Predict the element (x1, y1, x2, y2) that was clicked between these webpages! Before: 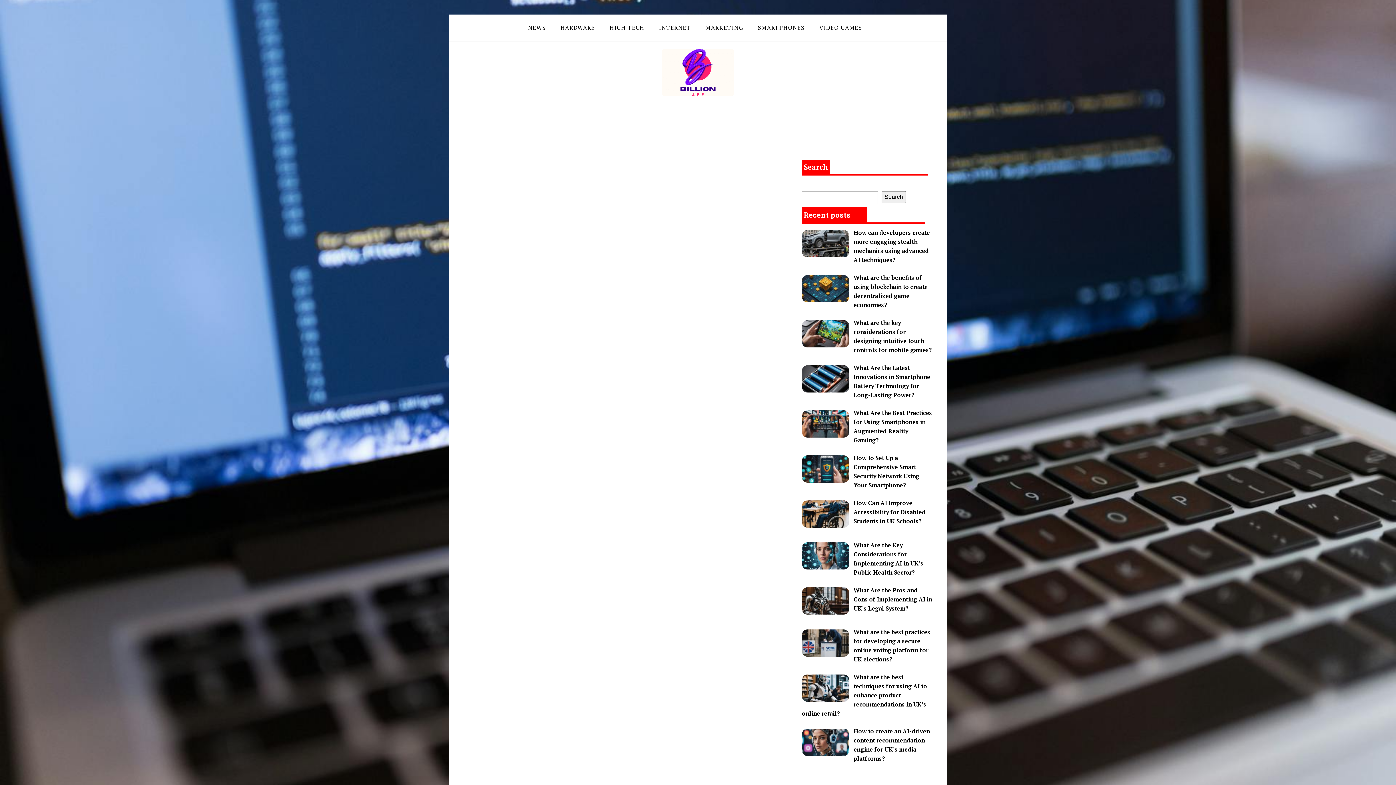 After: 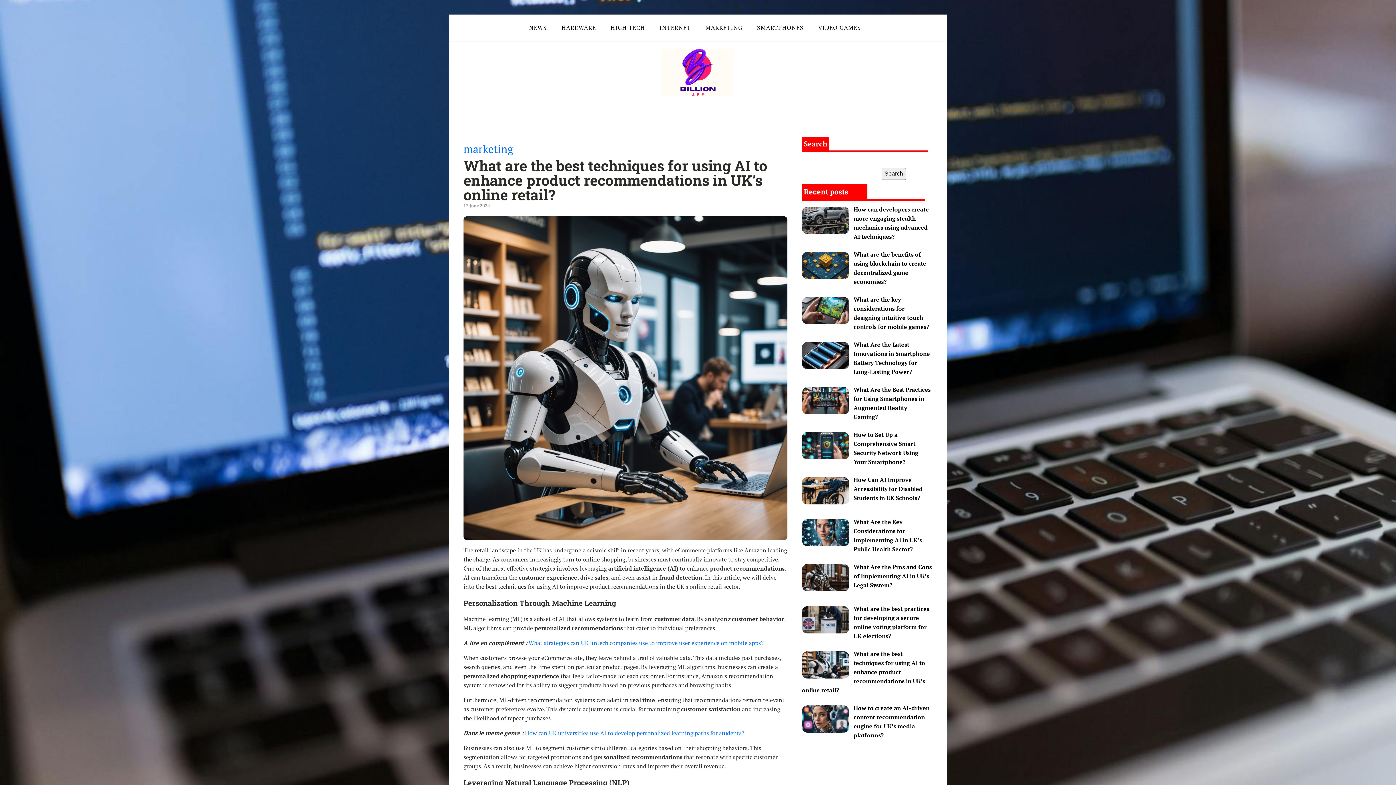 Action: label: What are the best techniques for using AI to enhance product recommendations in UK’s online retail? bbox: (802, 673, 927, 717)